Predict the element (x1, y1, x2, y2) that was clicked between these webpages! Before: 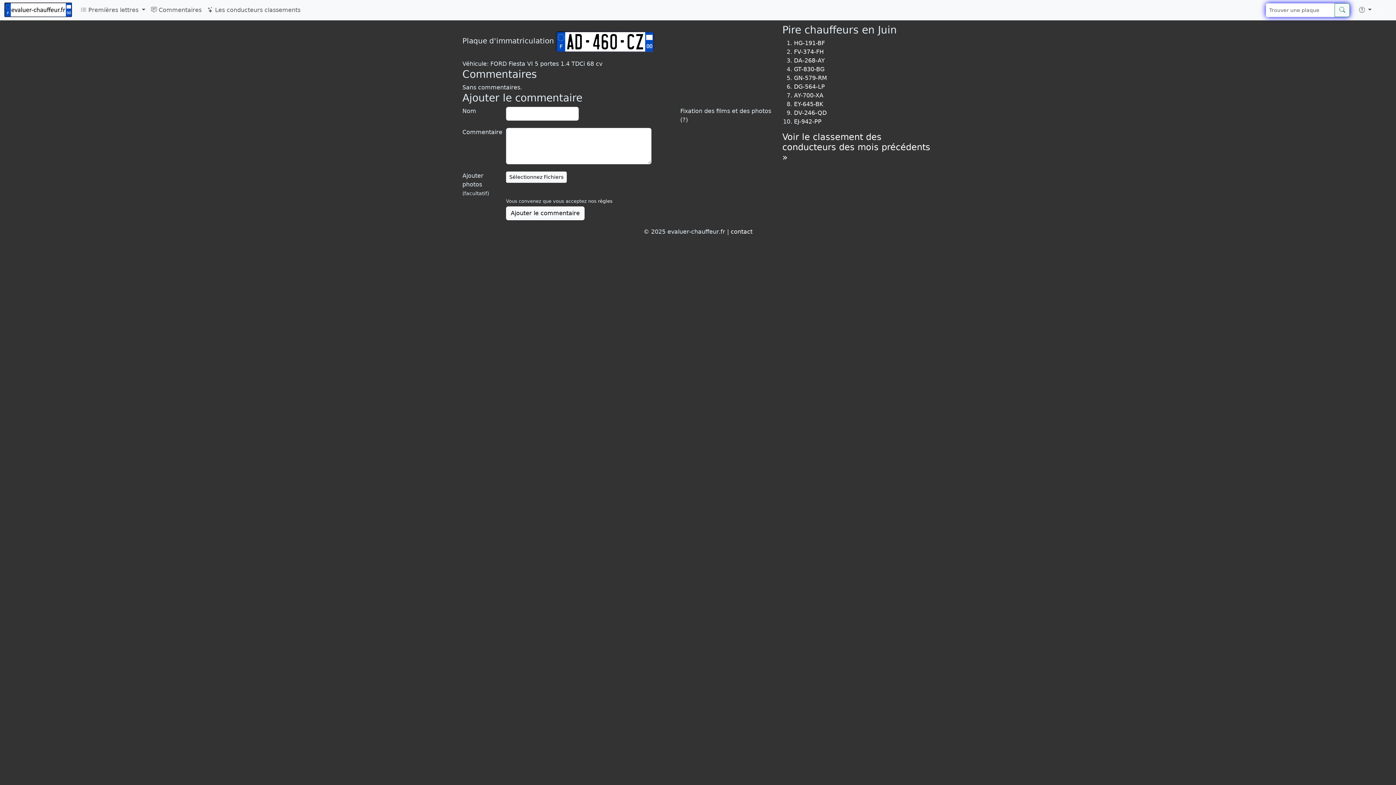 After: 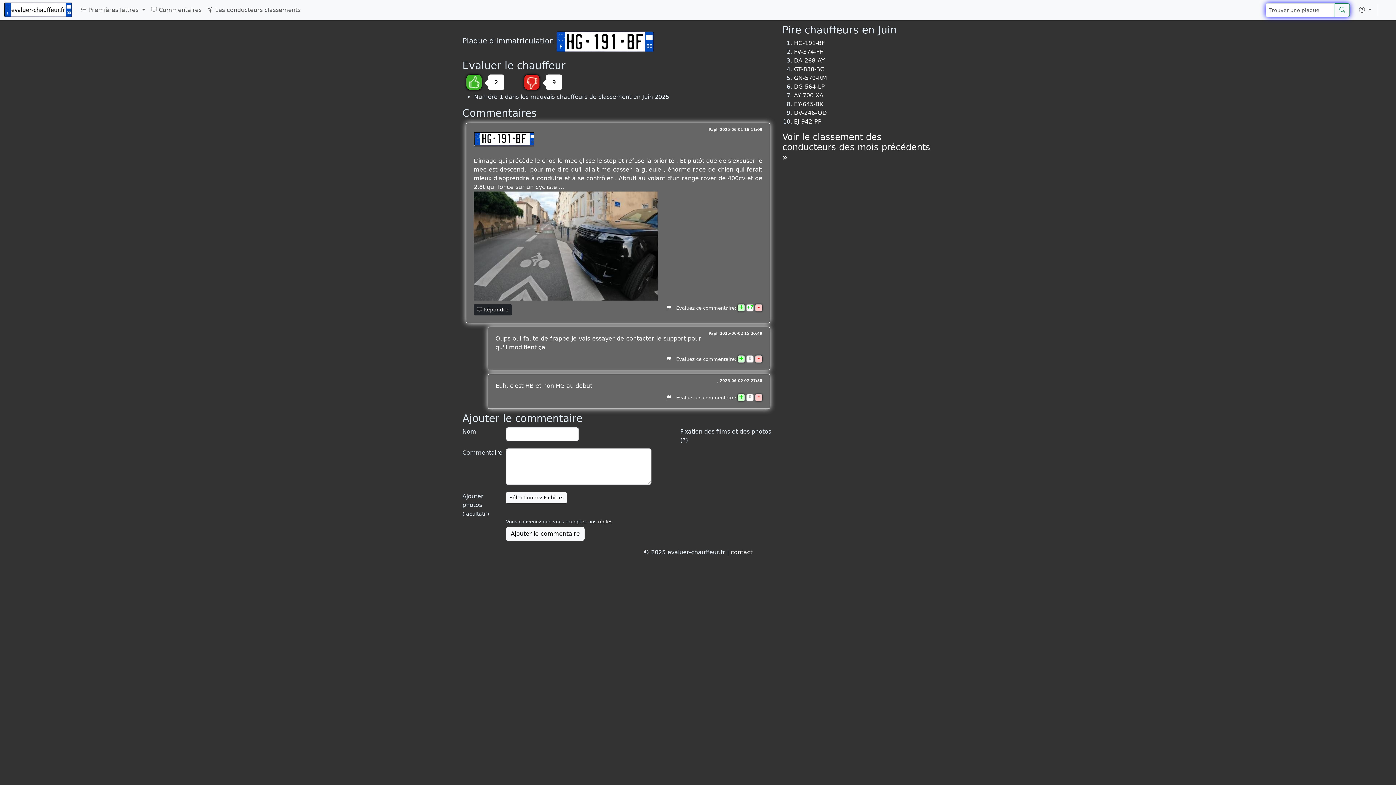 Action: bbox: (794, 39, 825, 46) label: HG-191-BF